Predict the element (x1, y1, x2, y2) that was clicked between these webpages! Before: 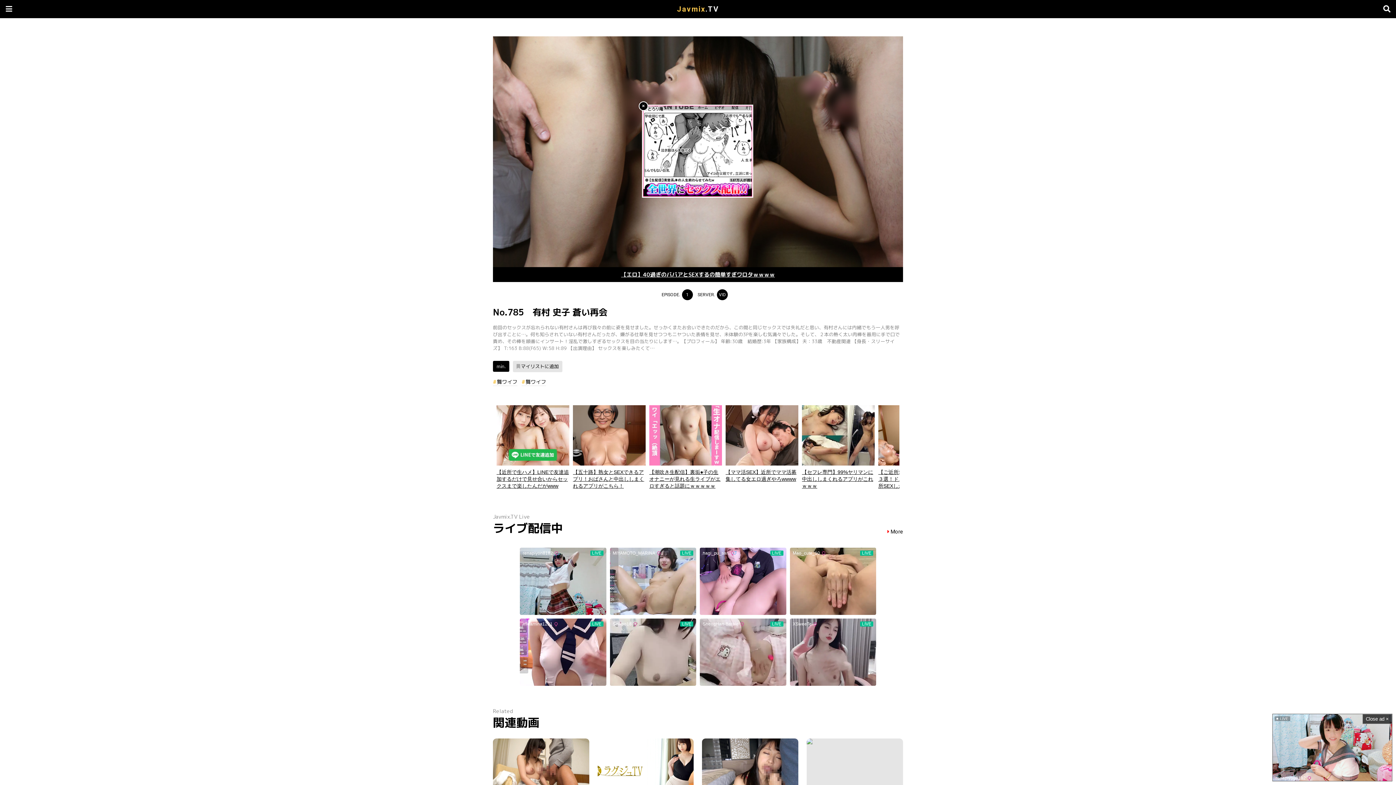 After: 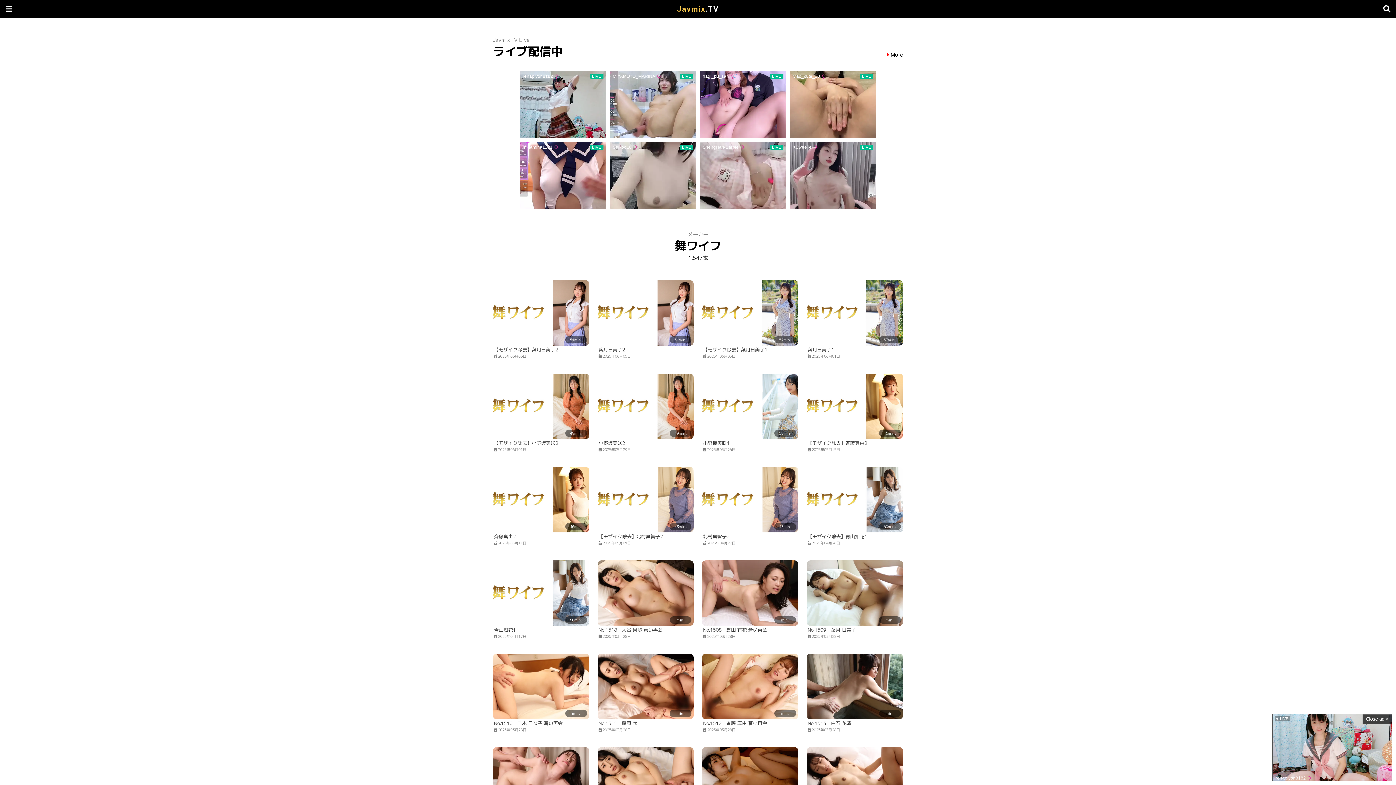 Action: label: 舞ワイフ bbox: (493, 378, 517, 386)